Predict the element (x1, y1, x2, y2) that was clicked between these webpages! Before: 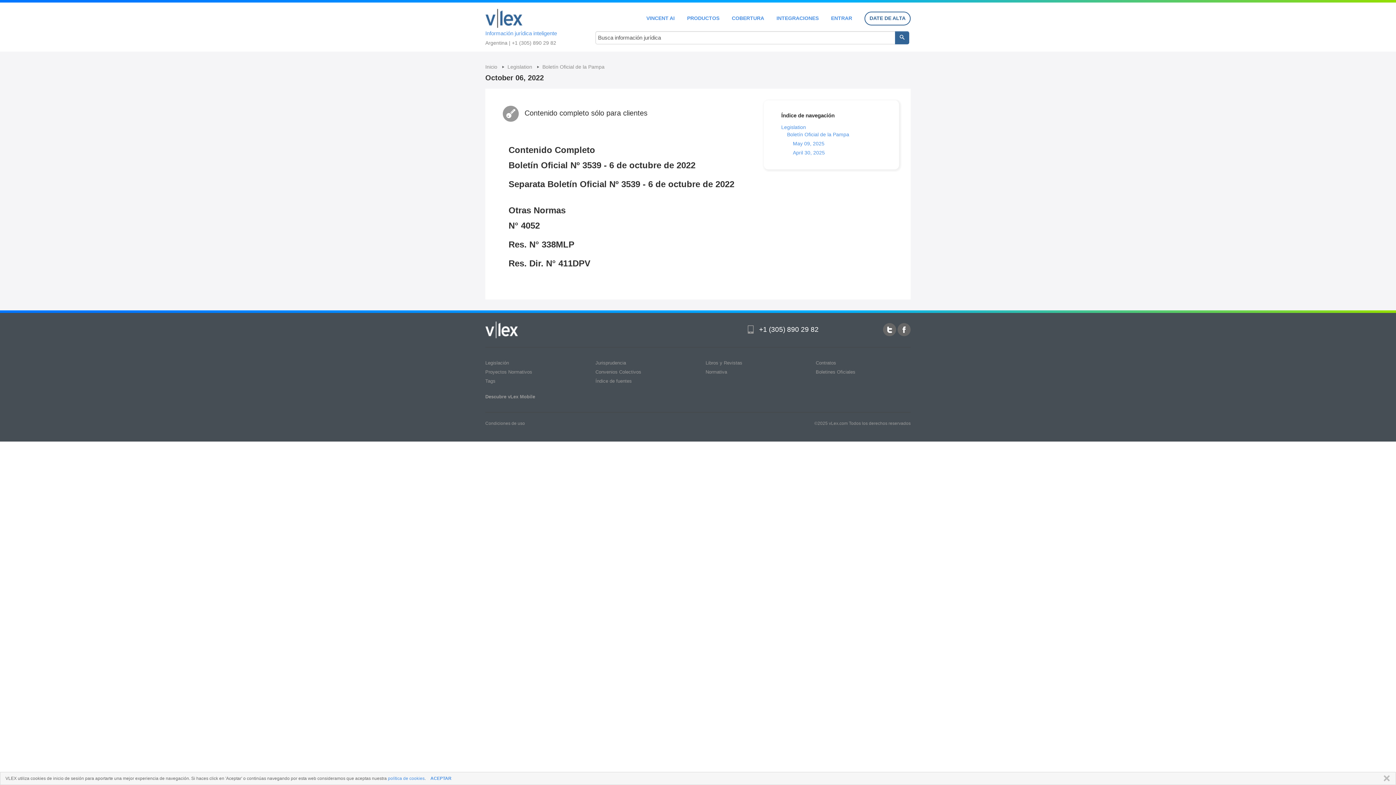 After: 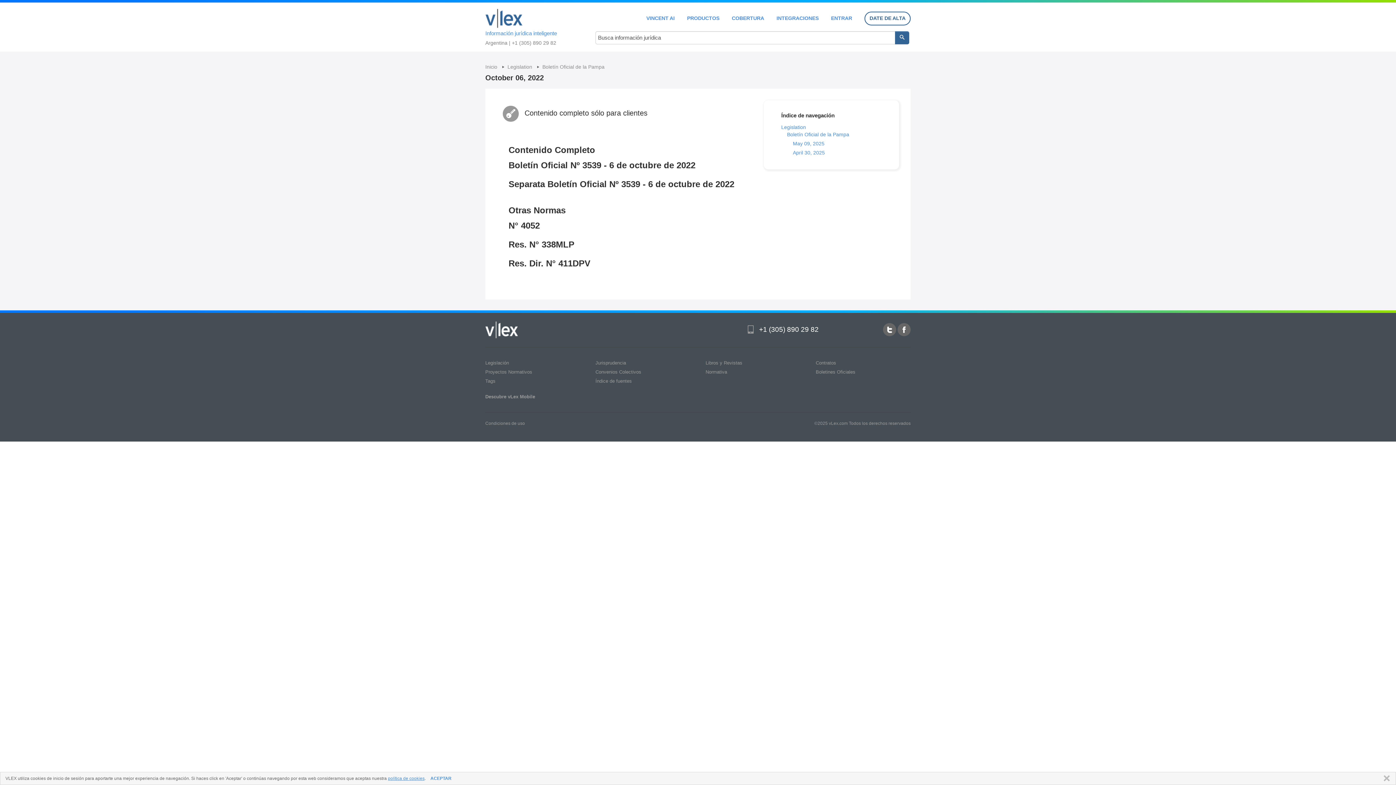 Action: label: política de cookies bbox: (388, 776, 424, 781)